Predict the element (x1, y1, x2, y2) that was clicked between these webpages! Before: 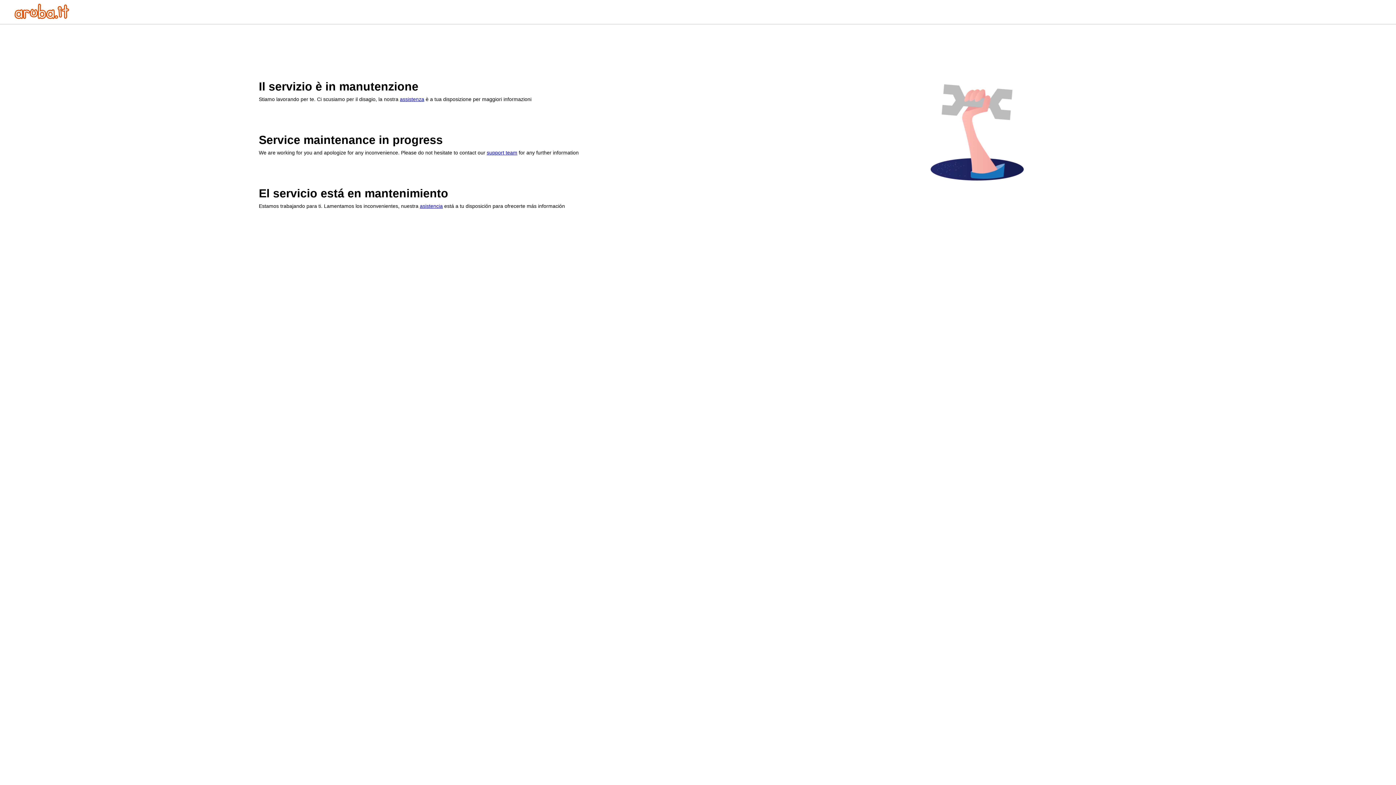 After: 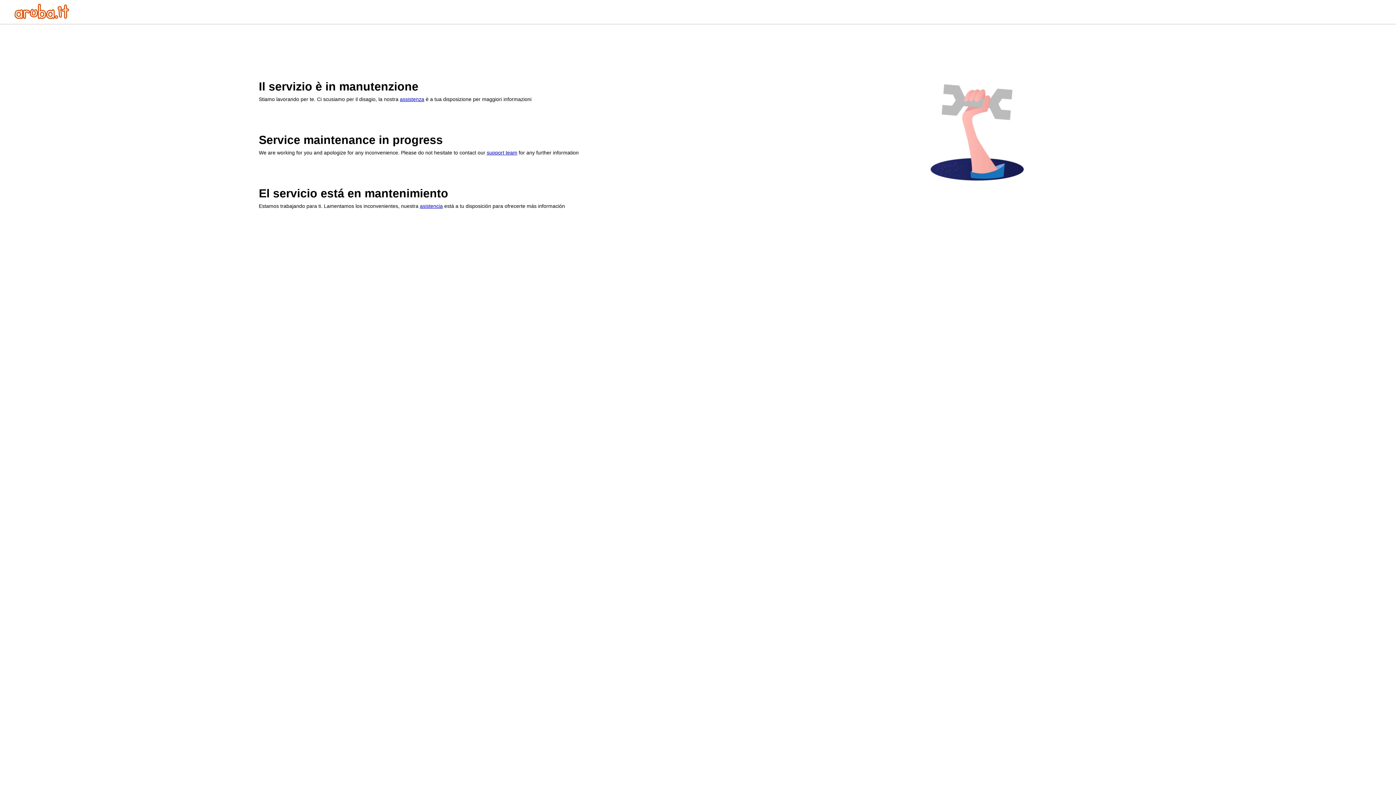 Action: bbox: (420, 203, 442, 209) label: asistencia